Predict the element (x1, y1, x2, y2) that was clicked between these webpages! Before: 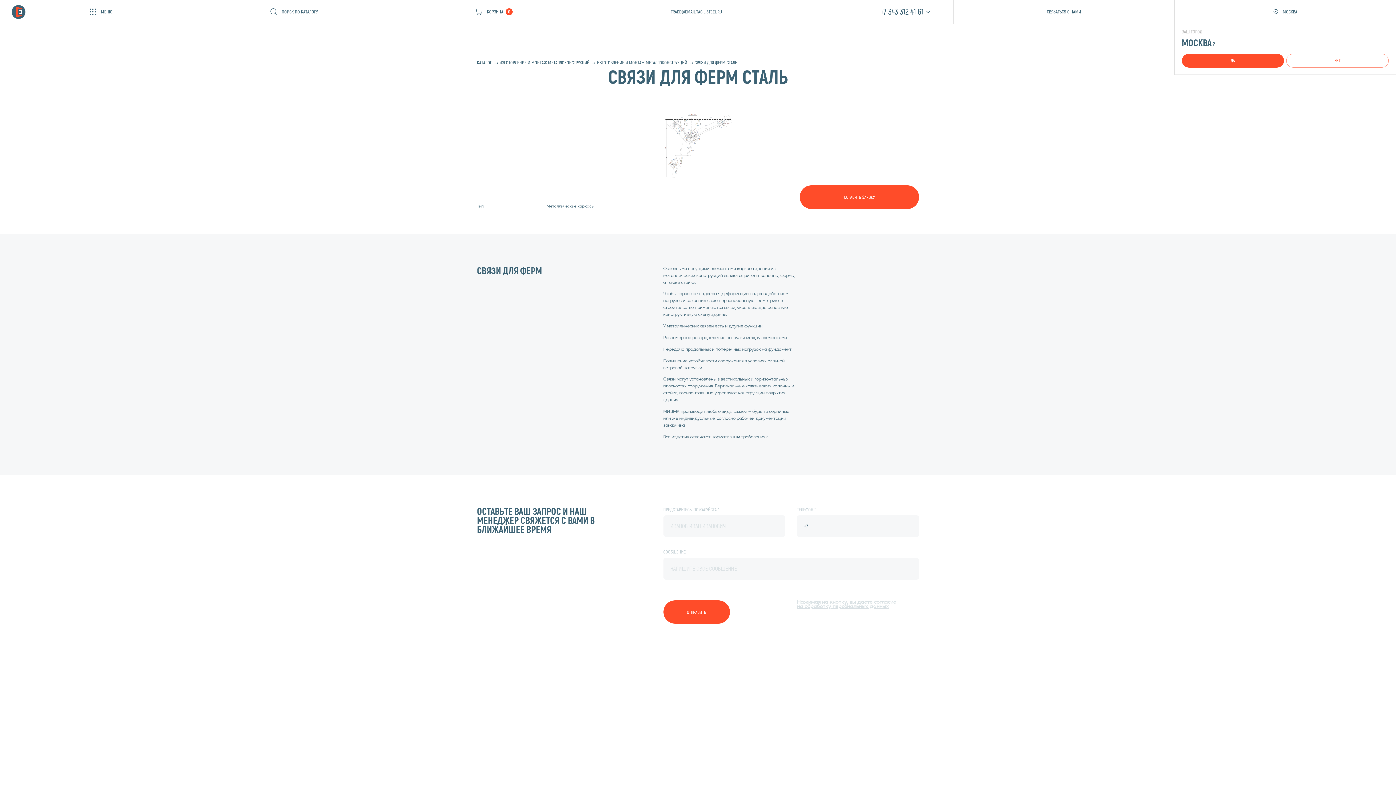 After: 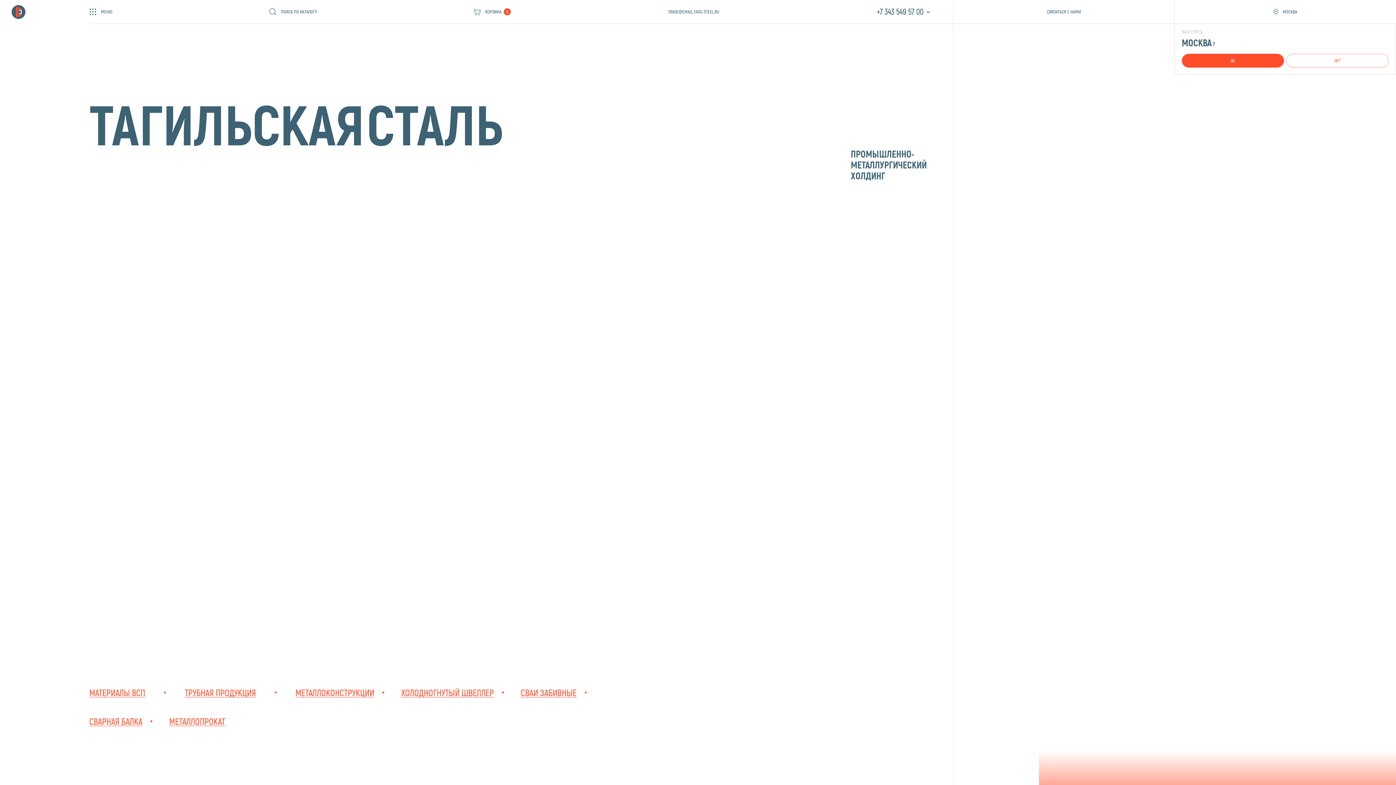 Action: bbox: (14, 6, 31, 23)